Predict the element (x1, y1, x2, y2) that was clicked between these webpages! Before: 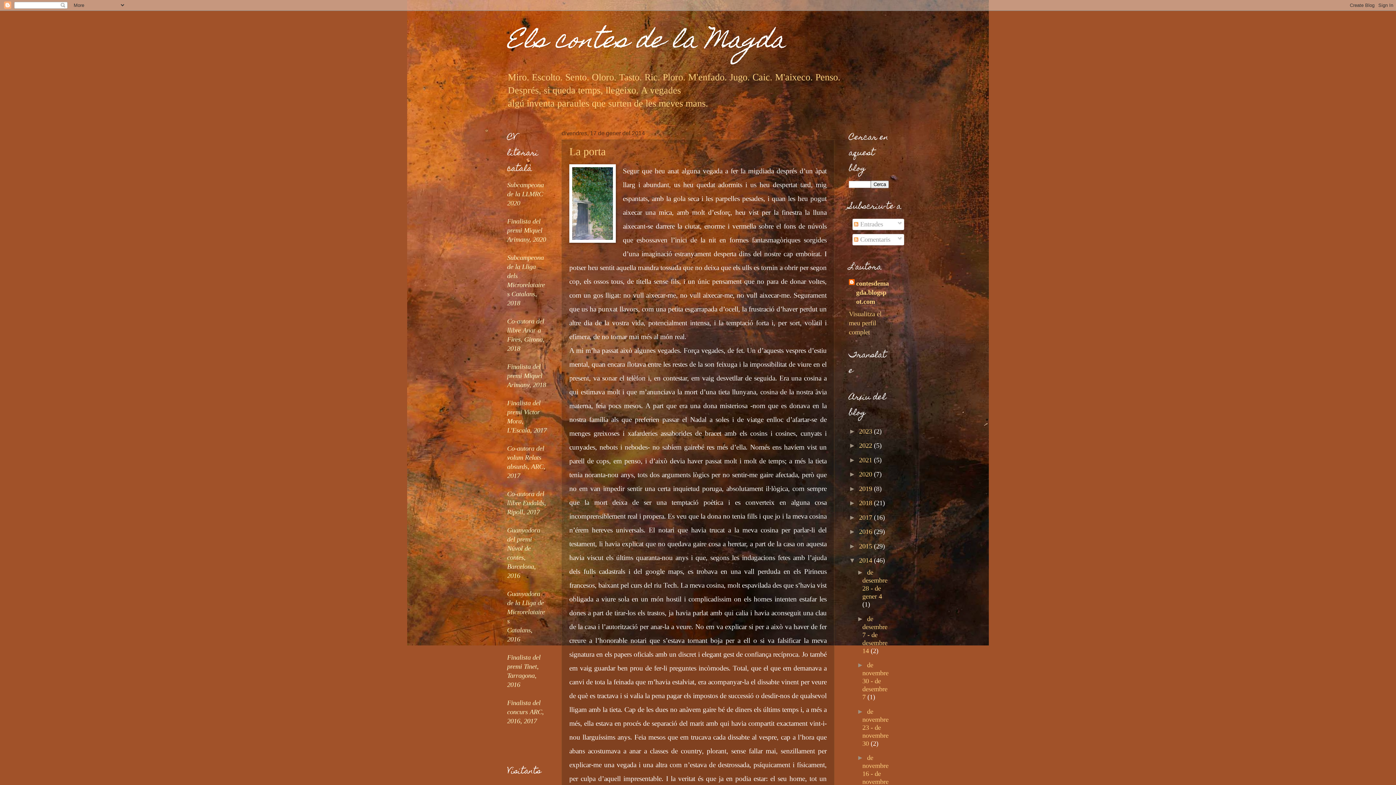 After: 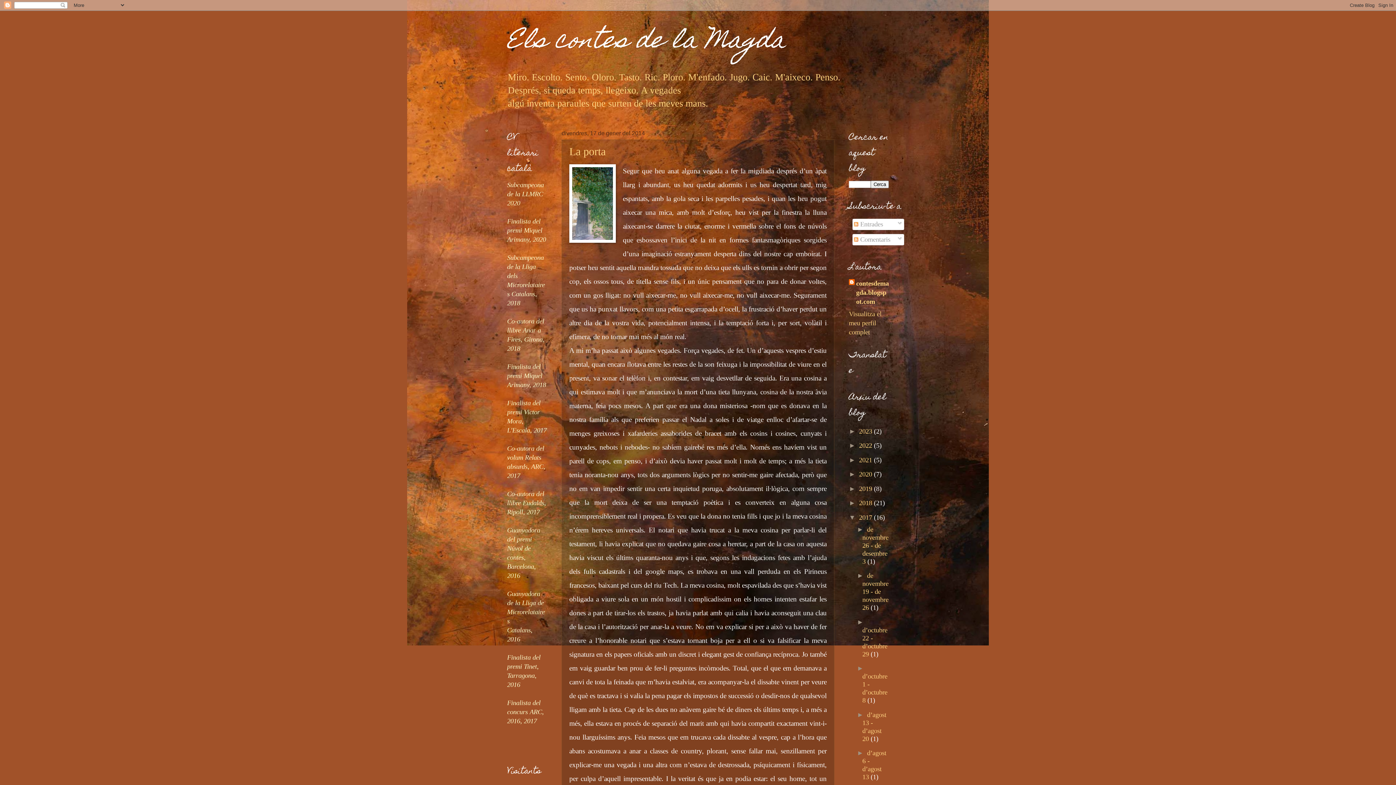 Action: bbox: (849, 513, 859, 521) label: ►  